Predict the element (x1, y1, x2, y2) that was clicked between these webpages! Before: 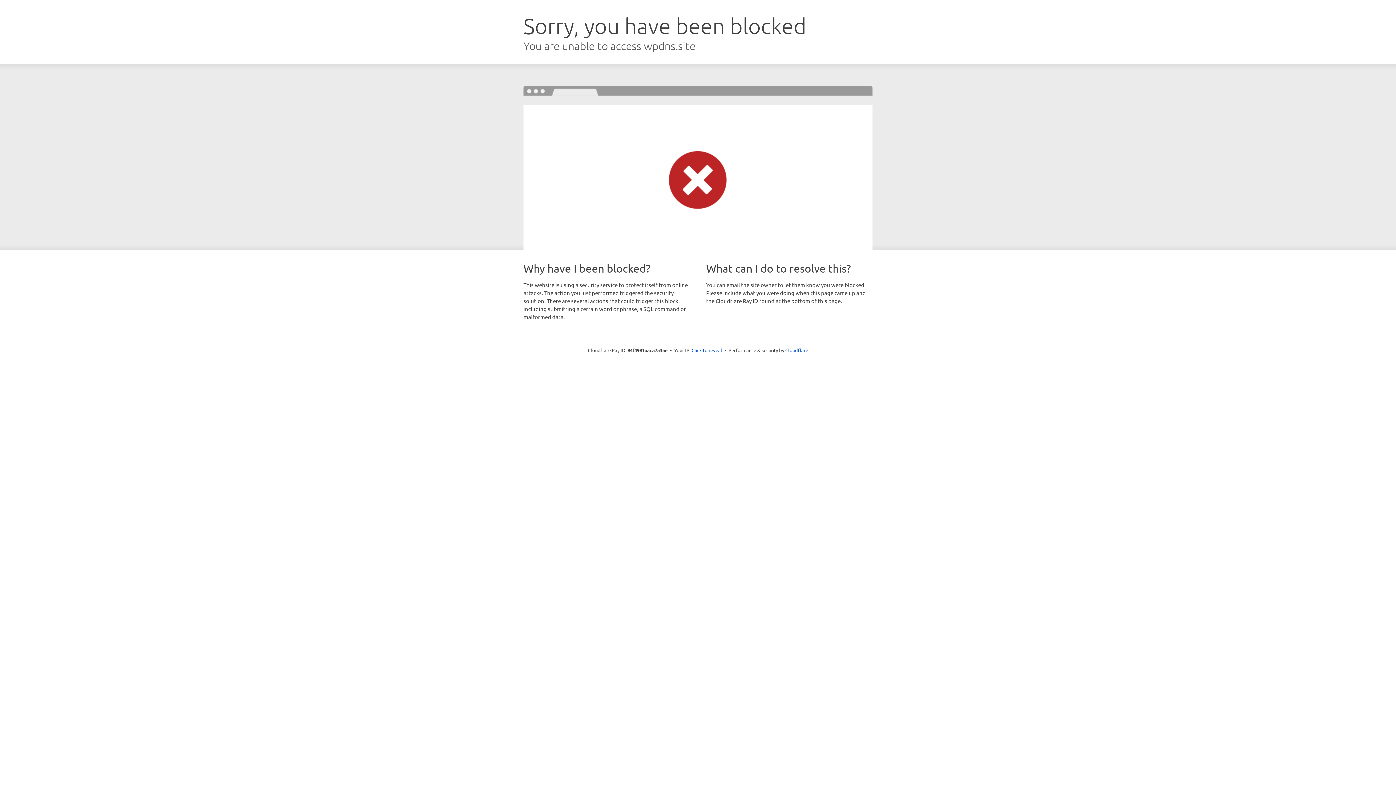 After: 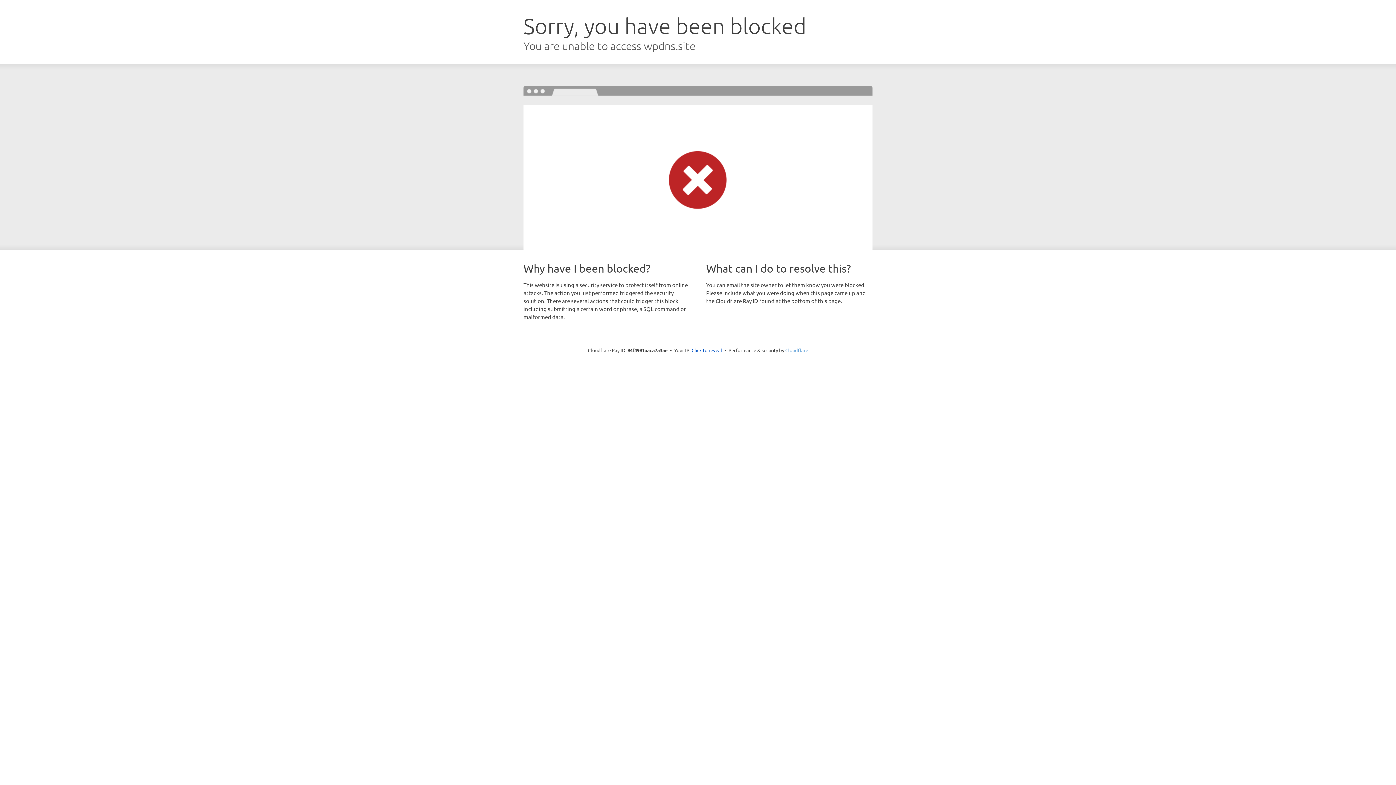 Action: label: Cloudflare bbox: (785, 347, 808, 353)